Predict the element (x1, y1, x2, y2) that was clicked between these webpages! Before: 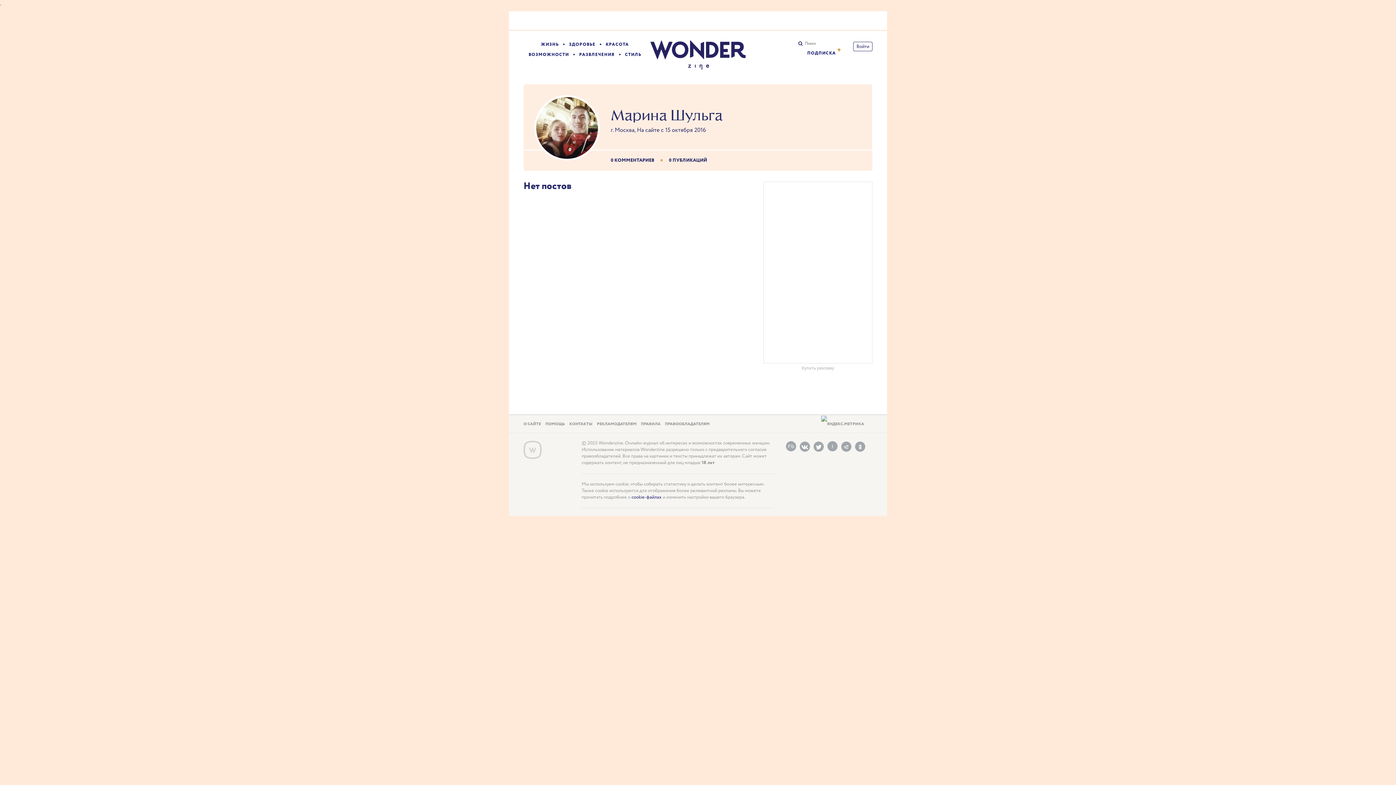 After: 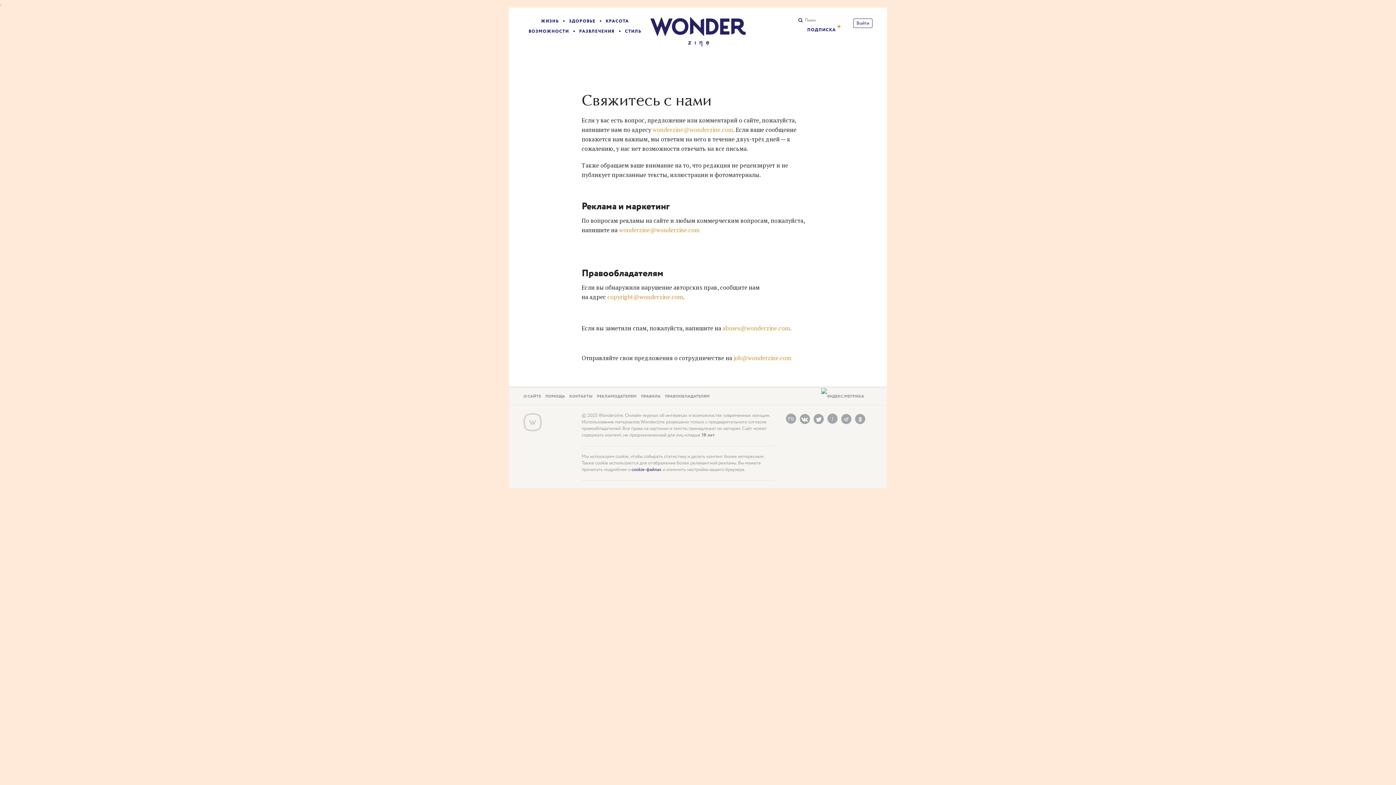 Action: bbox: (569, 421, 592, 427) label: КОНТАКТЫ